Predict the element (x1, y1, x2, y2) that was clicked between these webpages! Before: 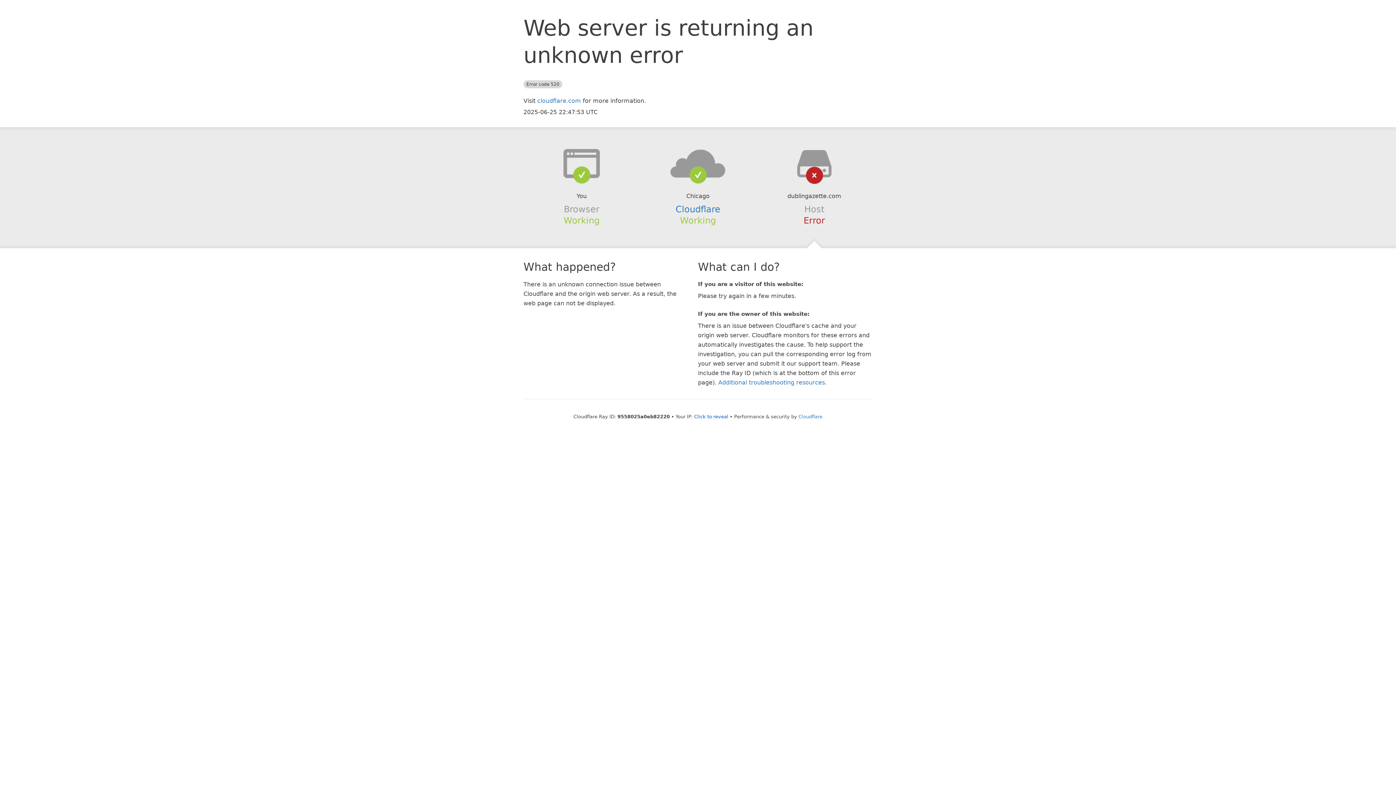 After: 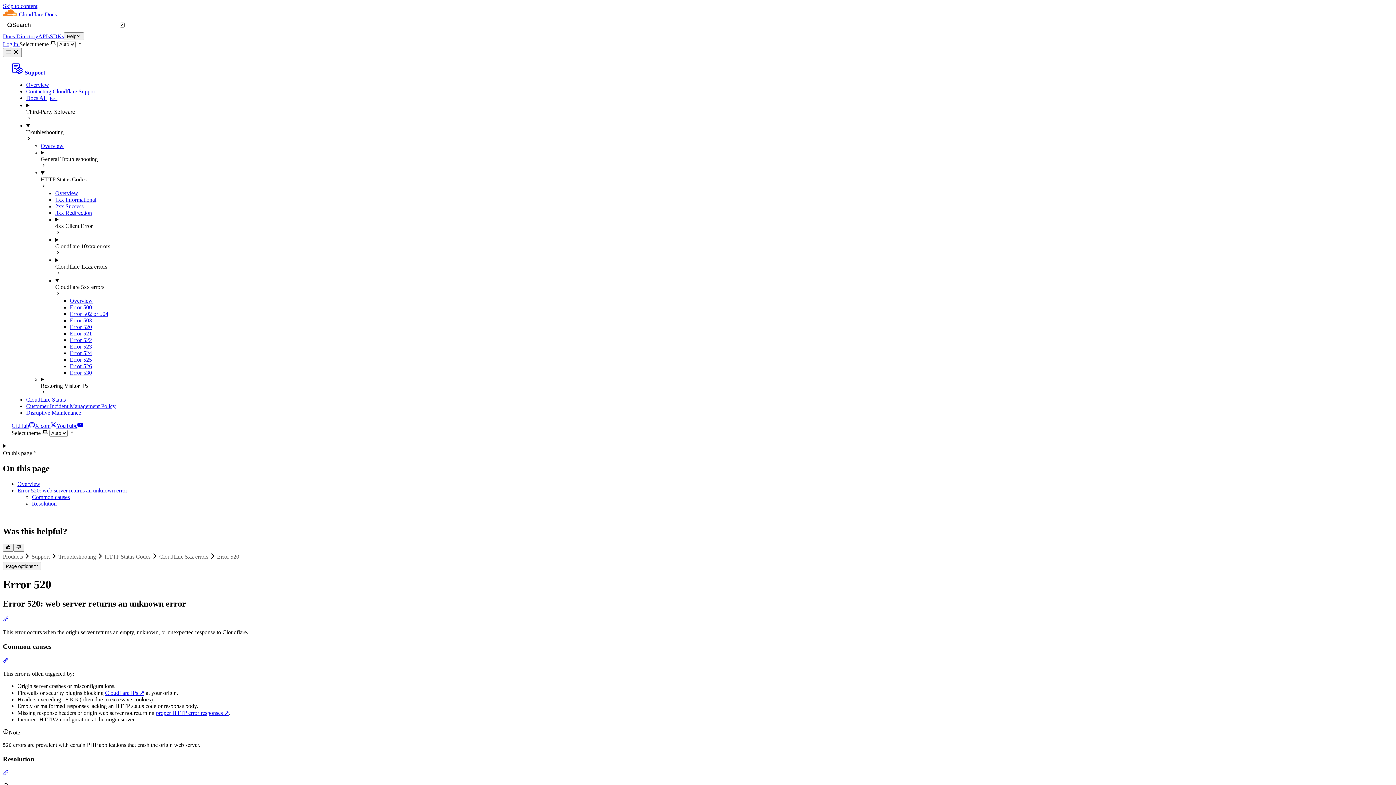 Action: label: Additional troubleshooting resources bbox: (718, 379, 825, 386)